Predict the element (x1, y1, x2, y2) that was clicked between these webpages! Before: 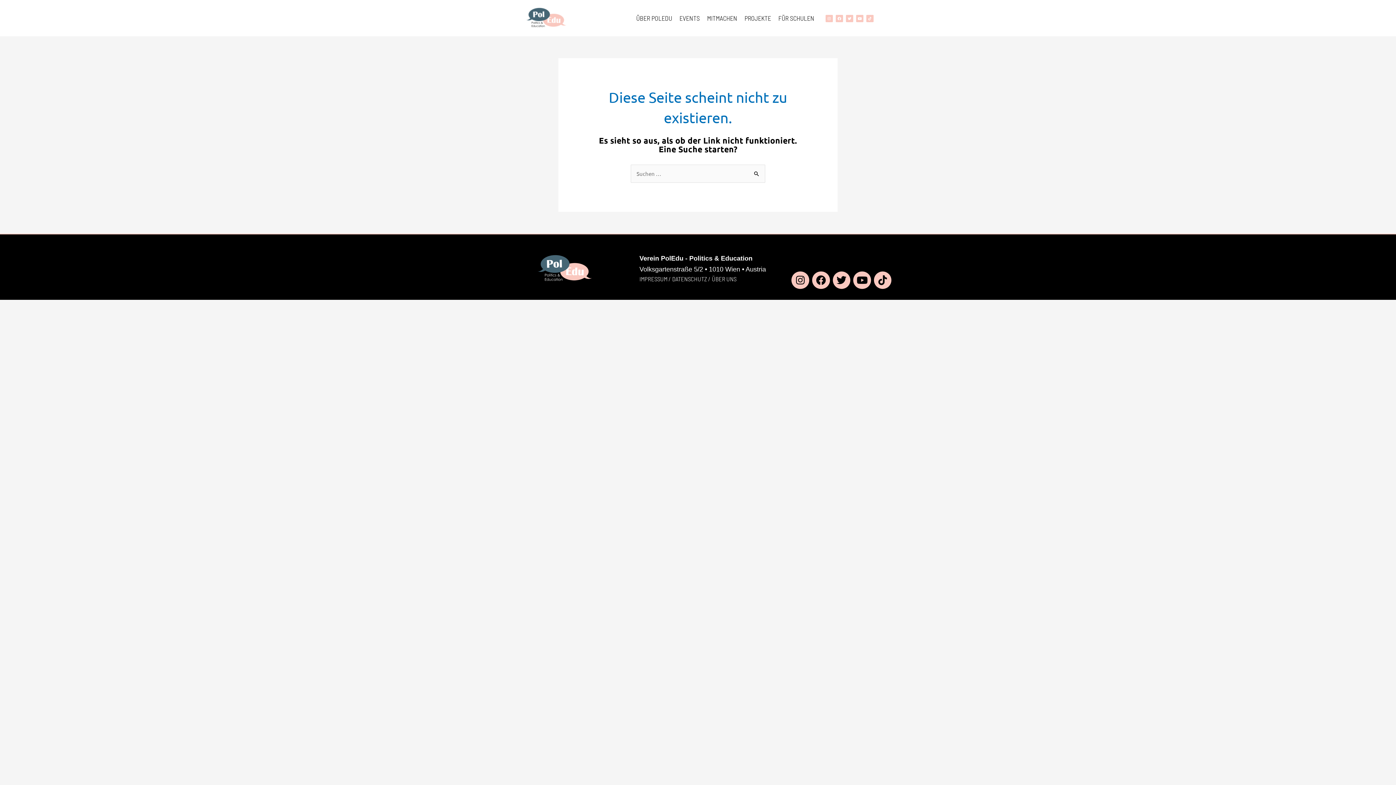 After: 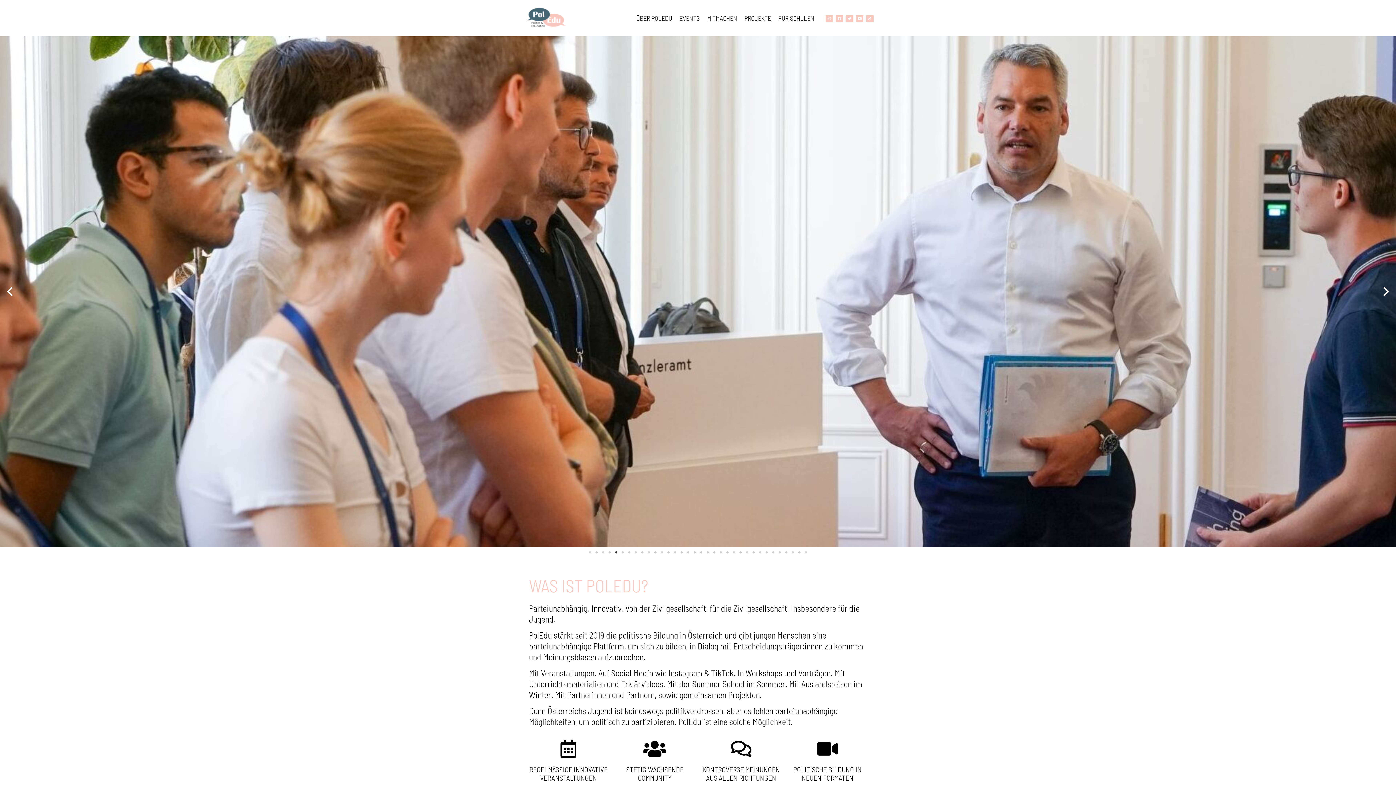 Action: bbox: (520, 3, 570, 32)